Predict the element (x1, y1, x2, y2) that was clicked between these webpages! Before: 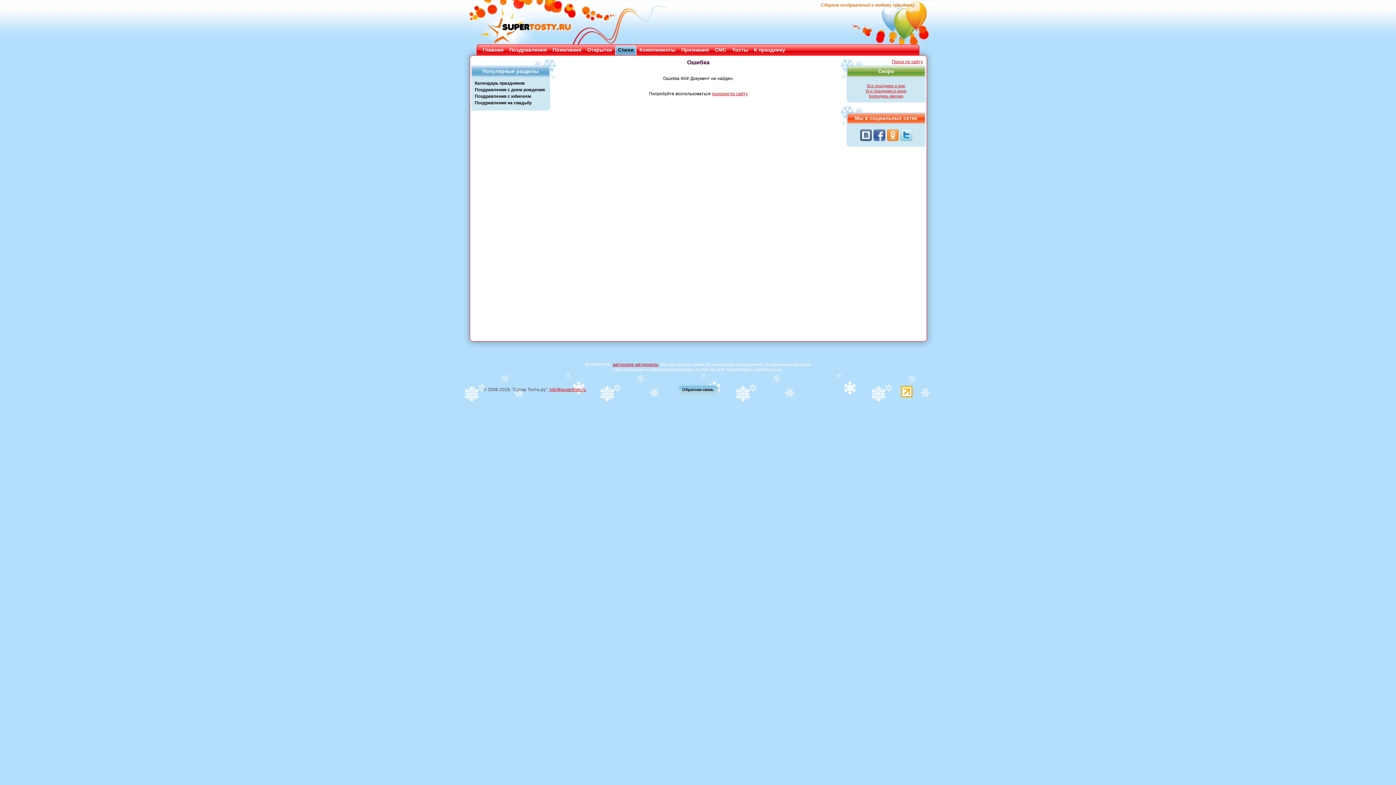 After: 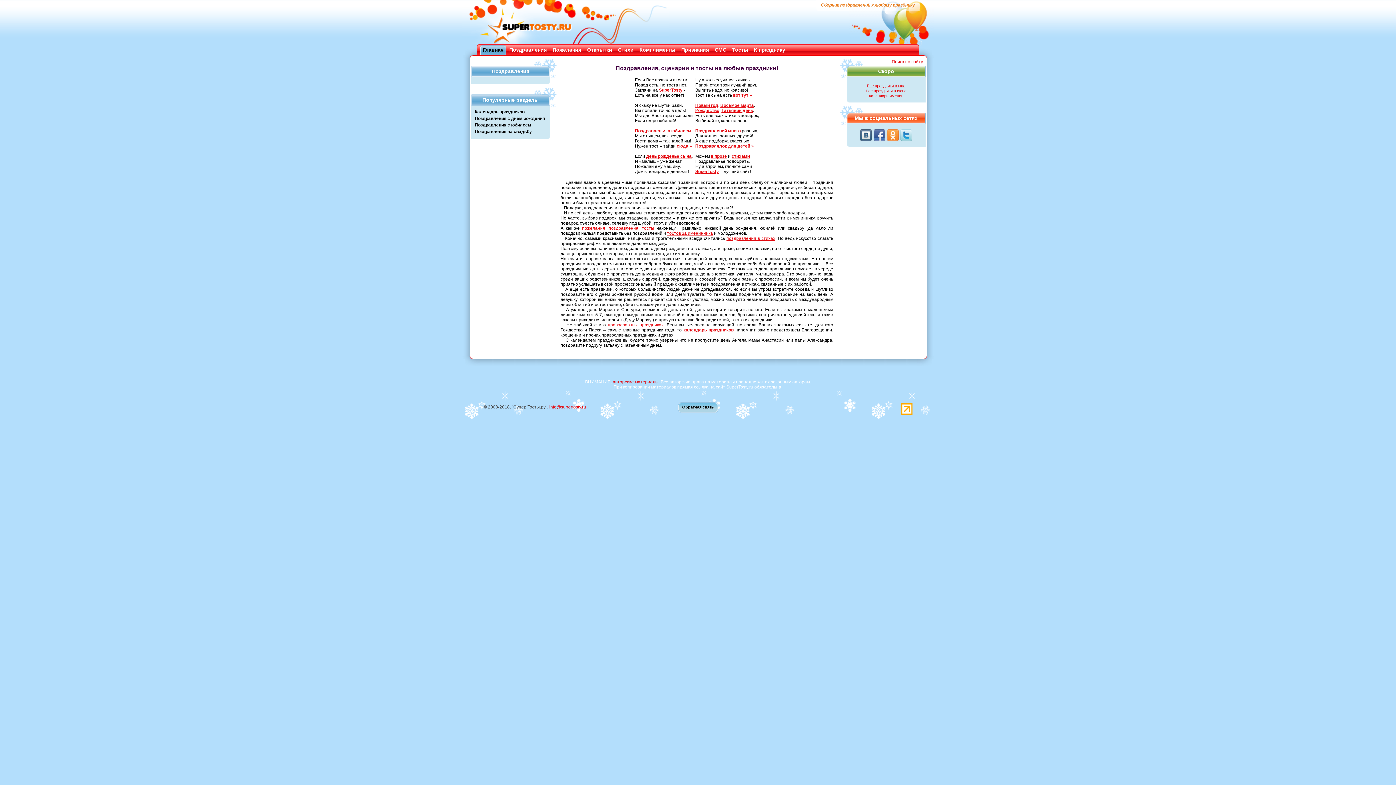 Action: bbox: (482, 45, 503, 56) label: Главная